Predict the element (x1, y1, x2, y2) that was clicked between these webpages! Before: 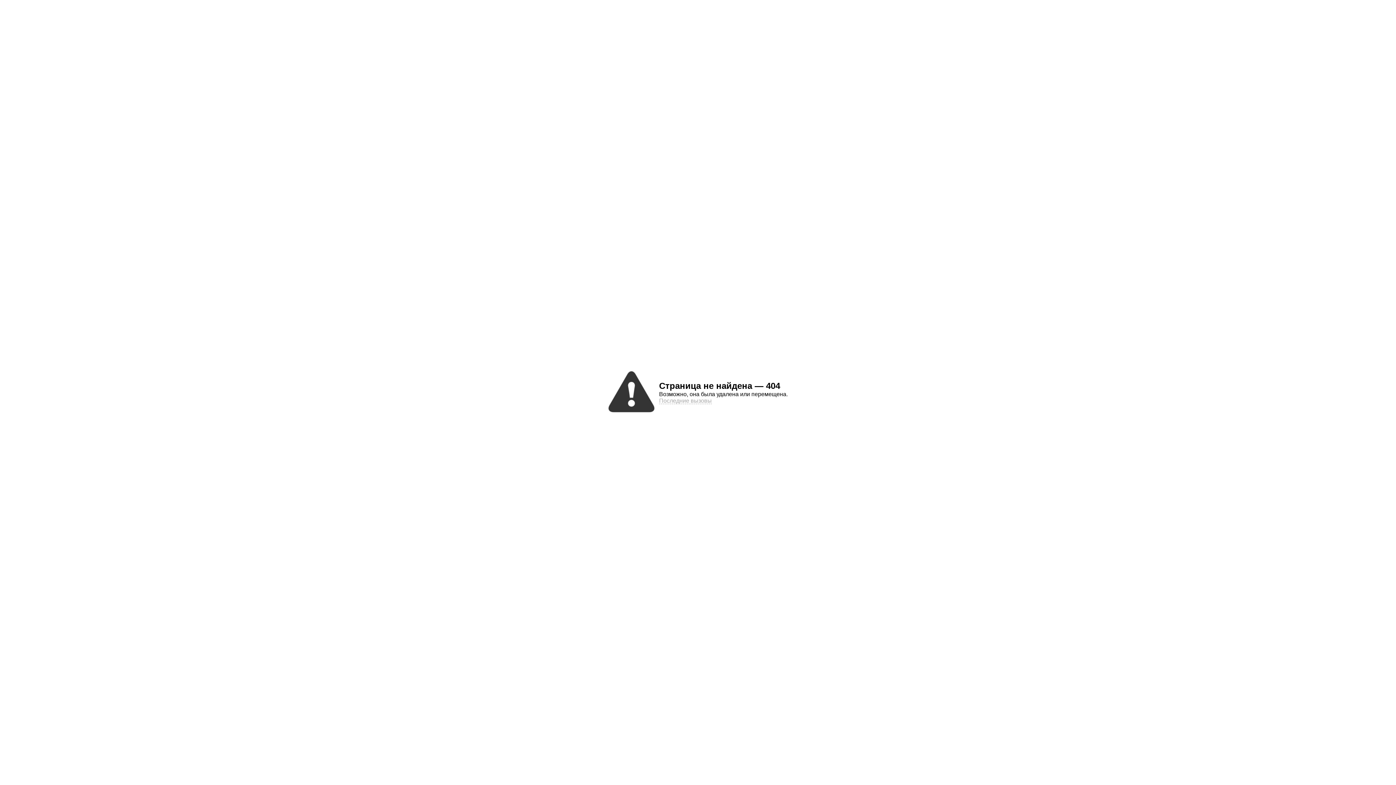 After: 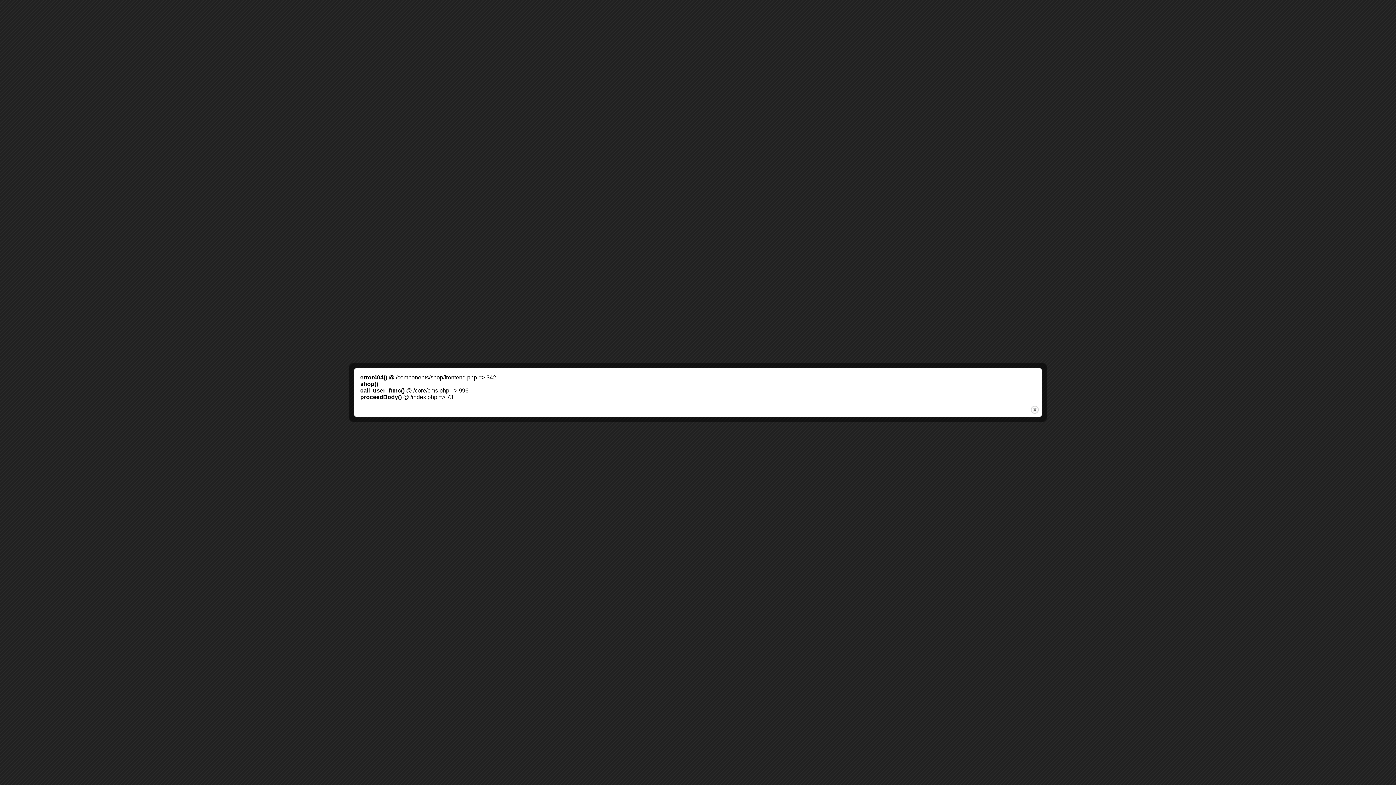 Action: label: Последние вызовы bbox: (659, 397, 712, 404)